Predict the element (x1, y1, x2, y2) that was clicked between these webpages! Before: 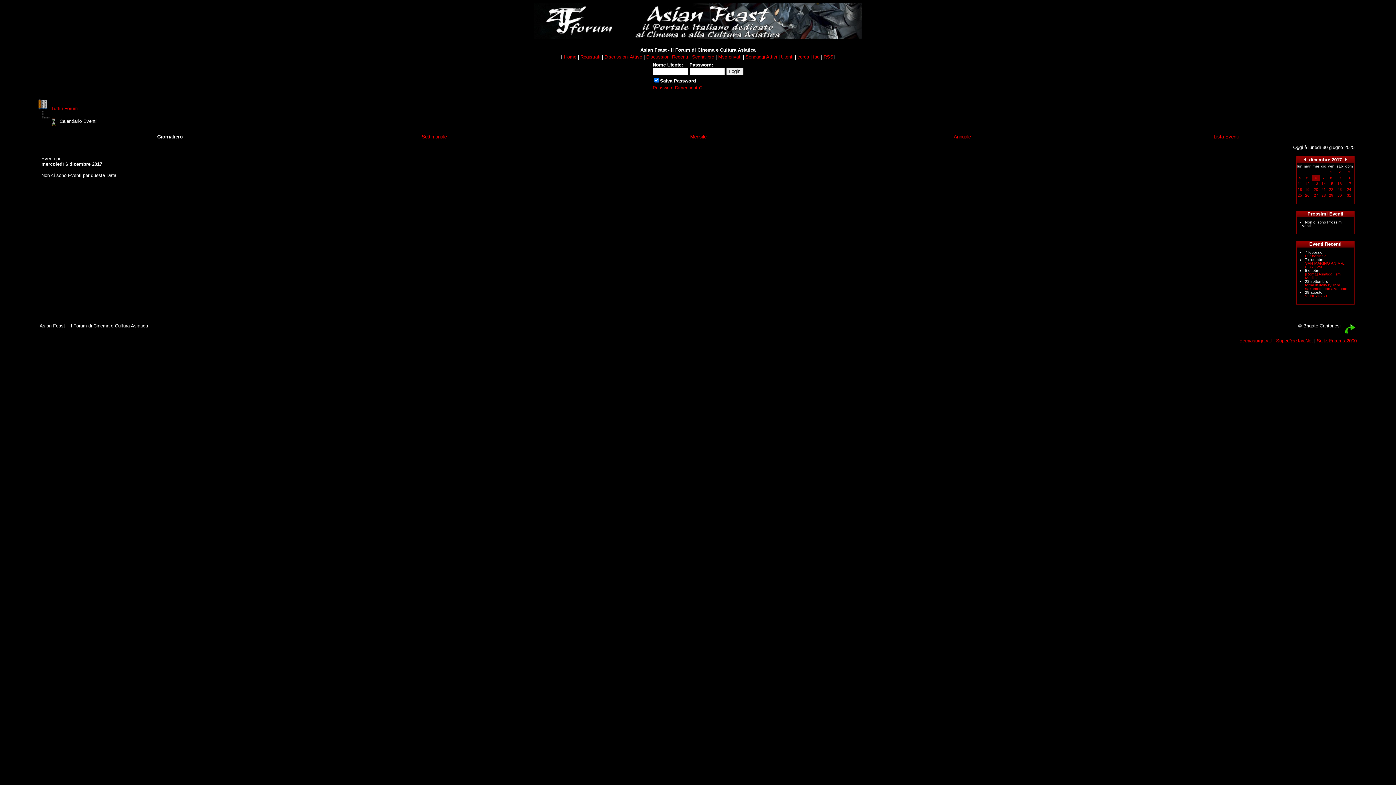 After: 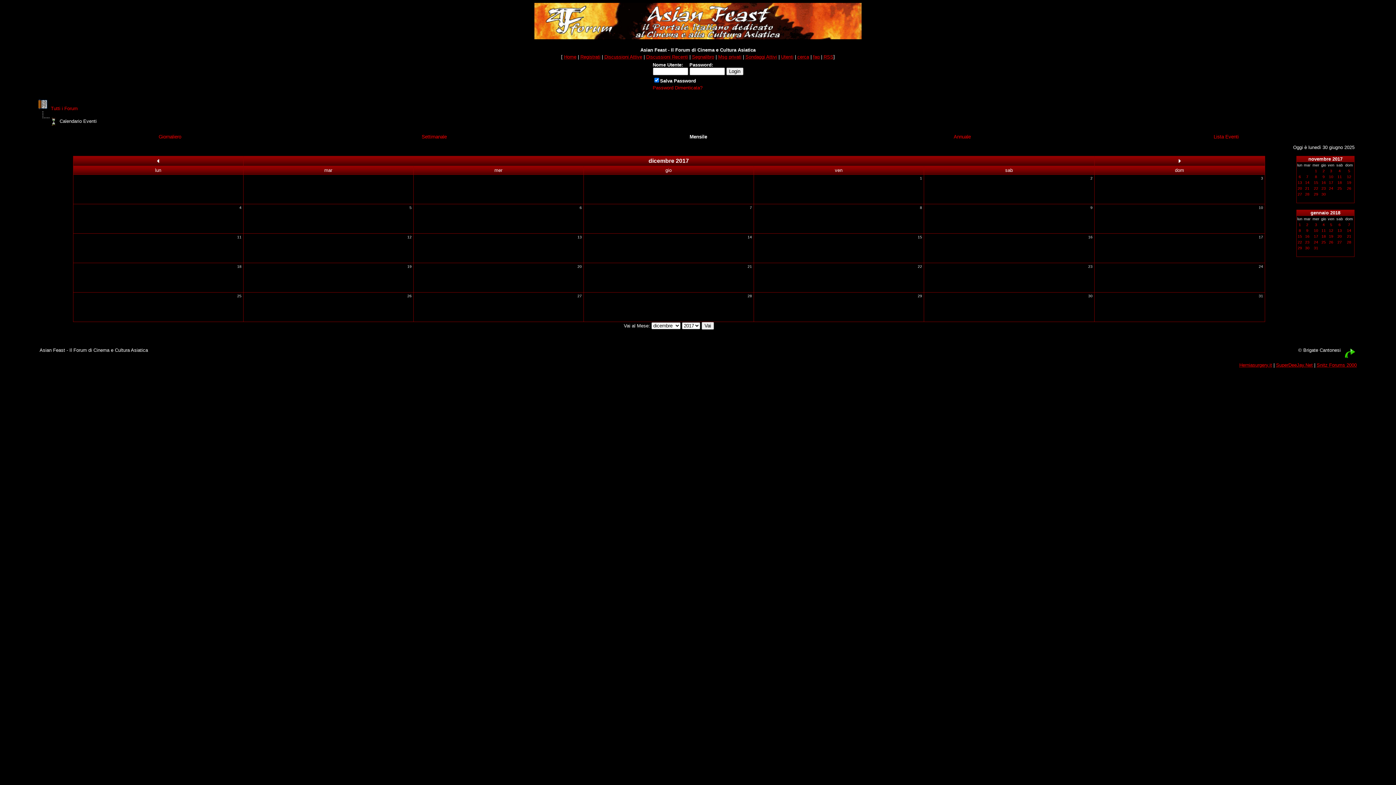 Action: bbox: (690, 134, 706, 139) label: Mensile